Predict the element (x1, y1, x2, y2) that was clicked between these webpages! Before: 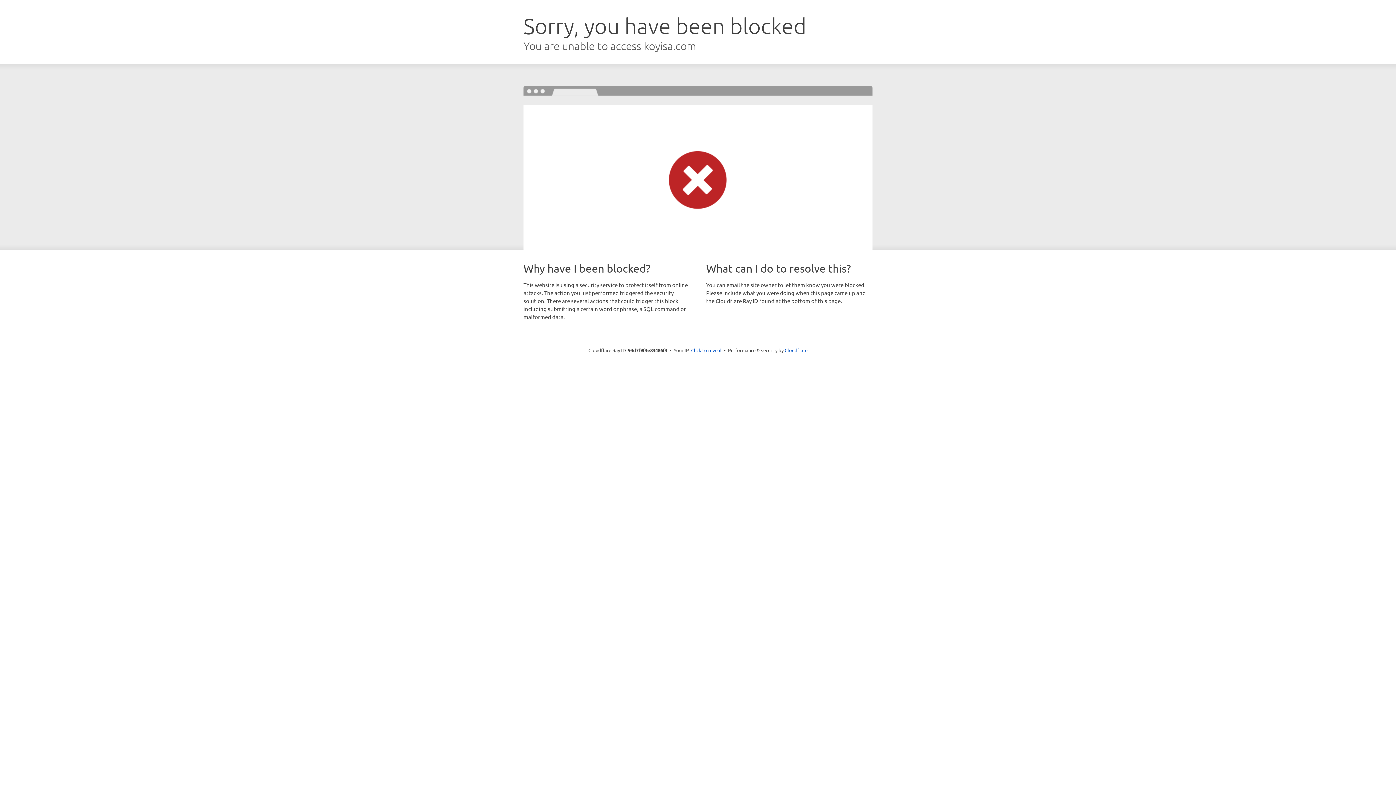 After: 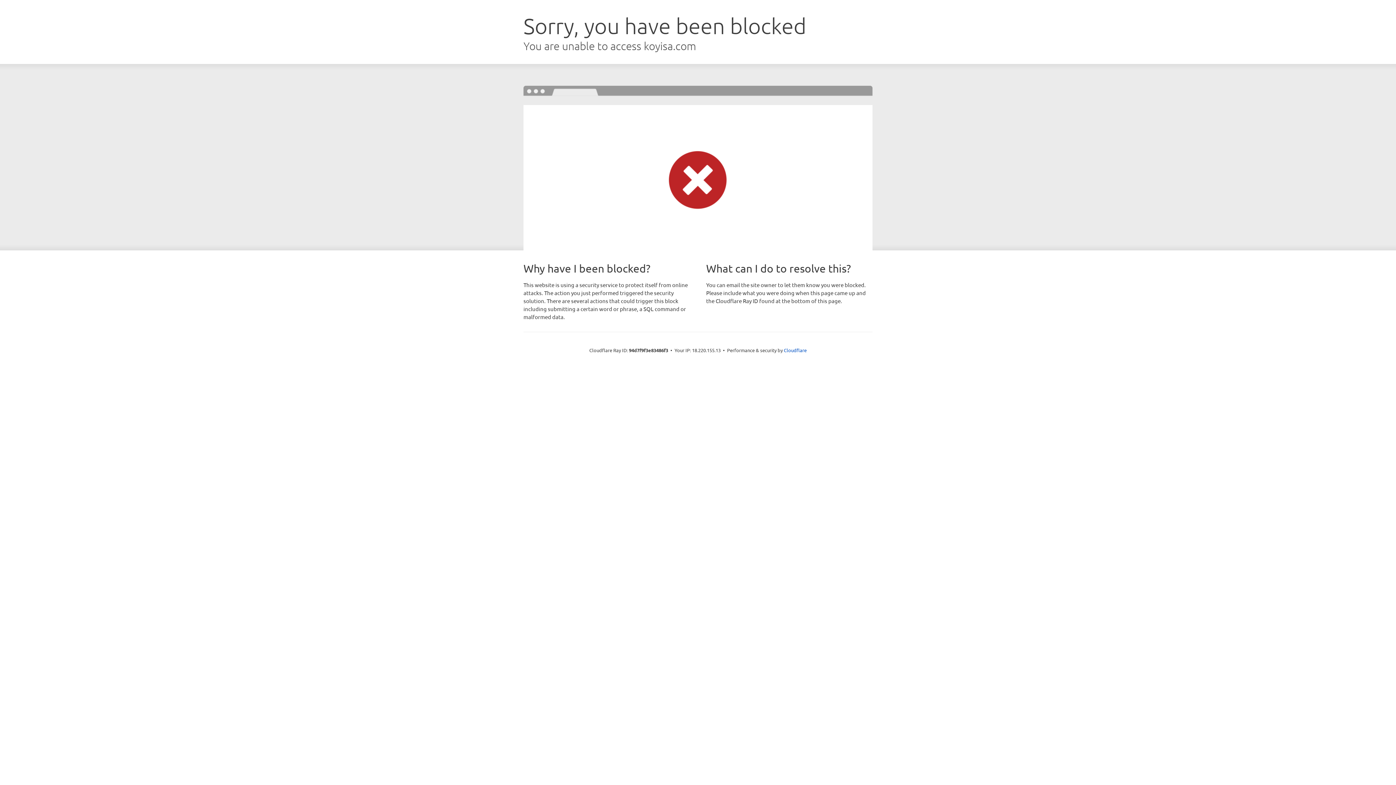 Action: label: Click to reveal bbox: (691, 346, 721, 353)